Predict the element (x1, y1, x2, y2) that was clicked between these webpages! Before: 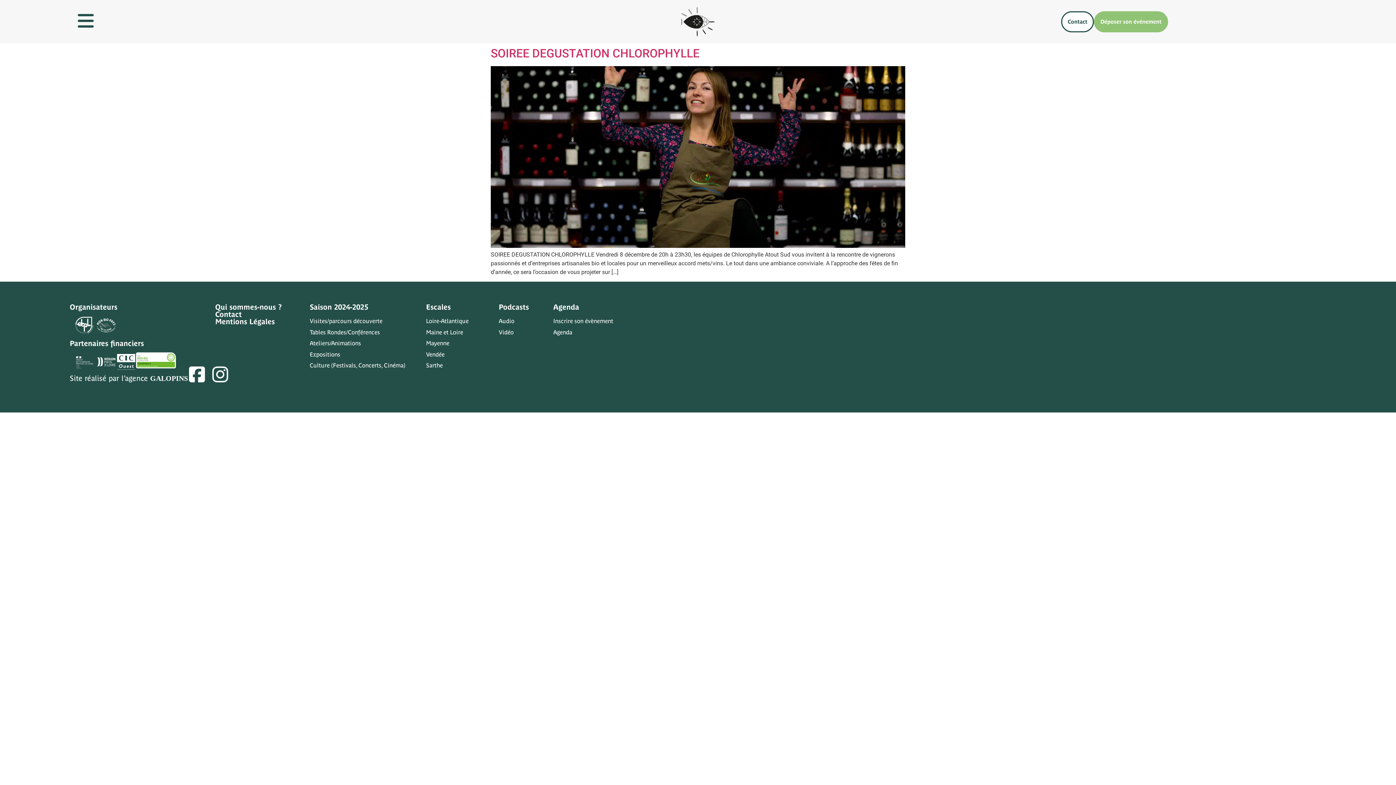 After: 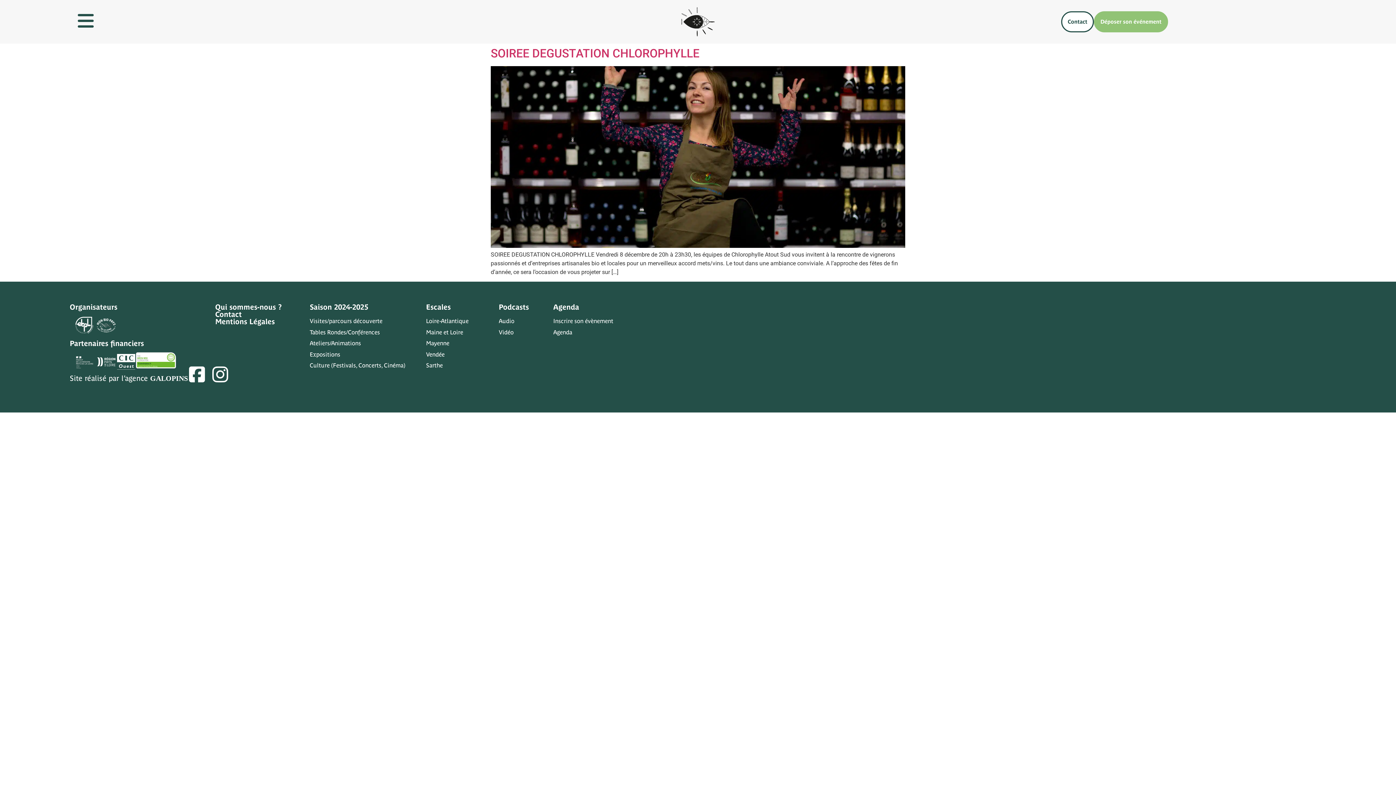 Action: label: GALOPINS bbox: (150, 374, 188, 382)